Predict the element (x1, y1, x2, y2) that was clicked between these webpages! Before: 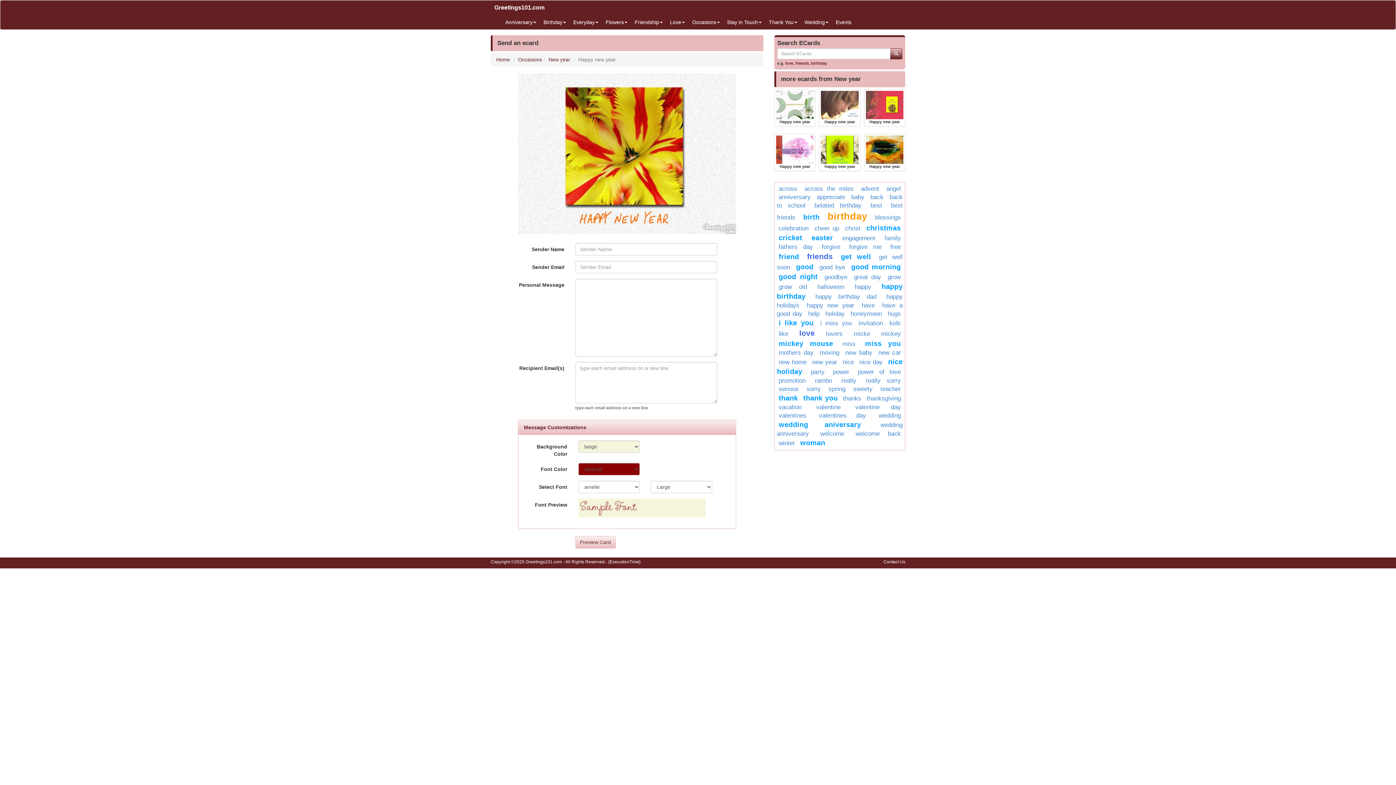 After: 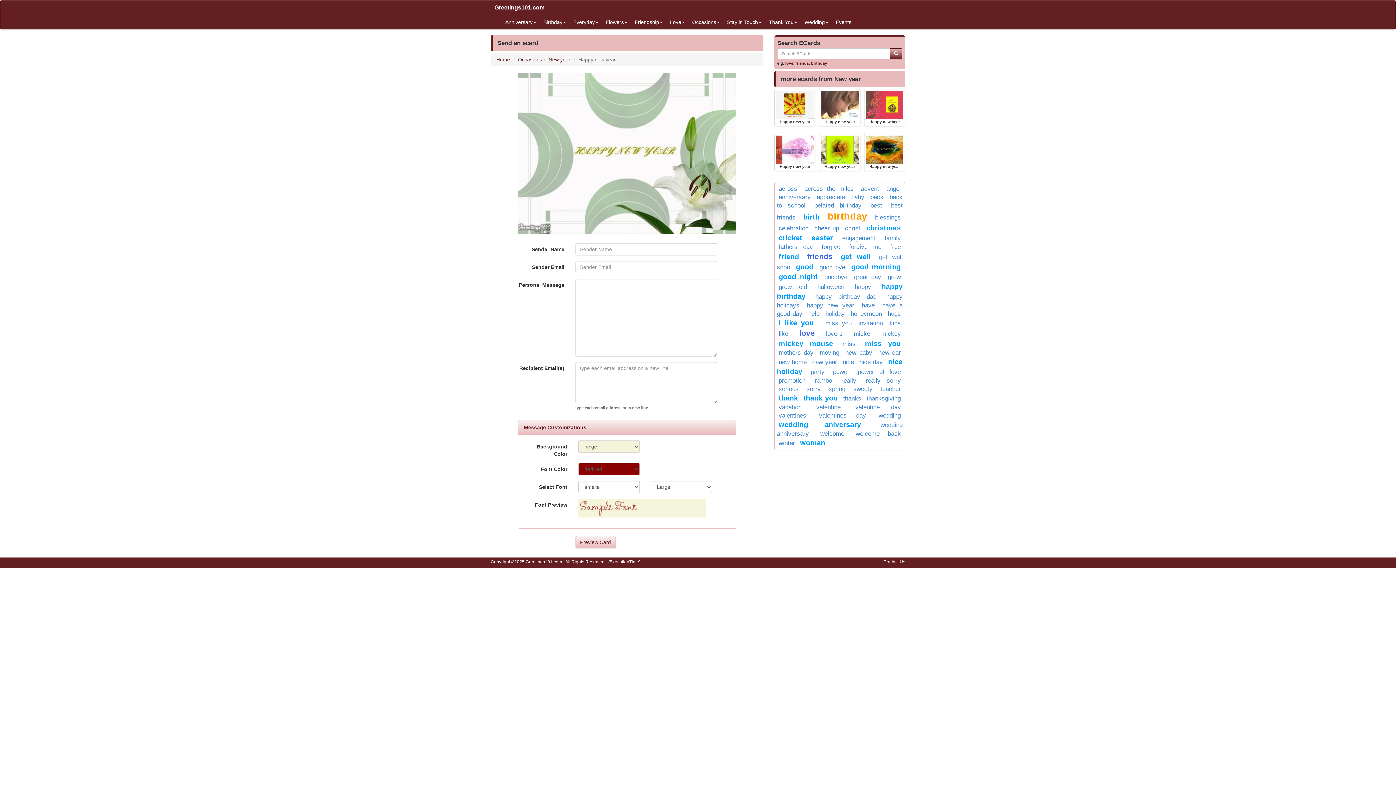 Action: bbox: (774, 89, 815, 126) label: Happy new year